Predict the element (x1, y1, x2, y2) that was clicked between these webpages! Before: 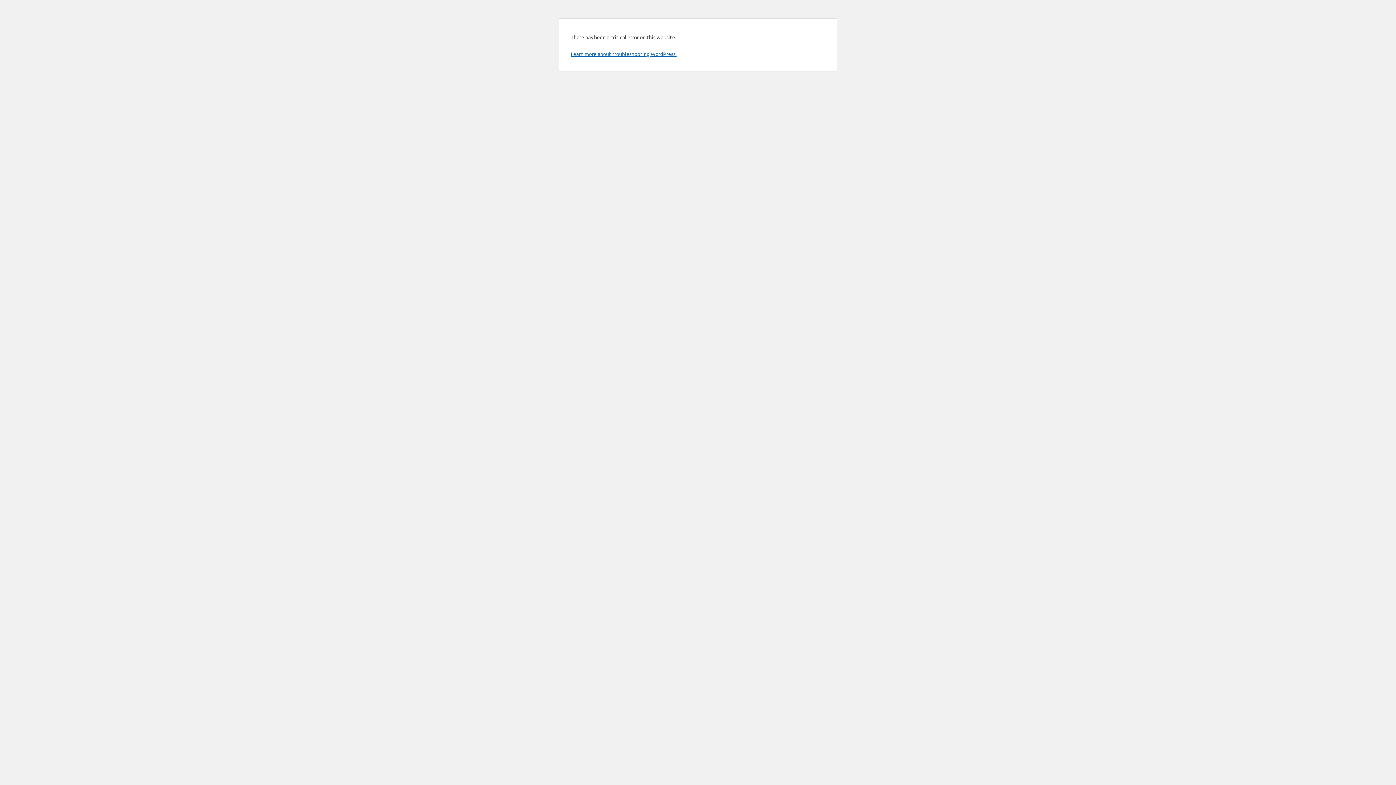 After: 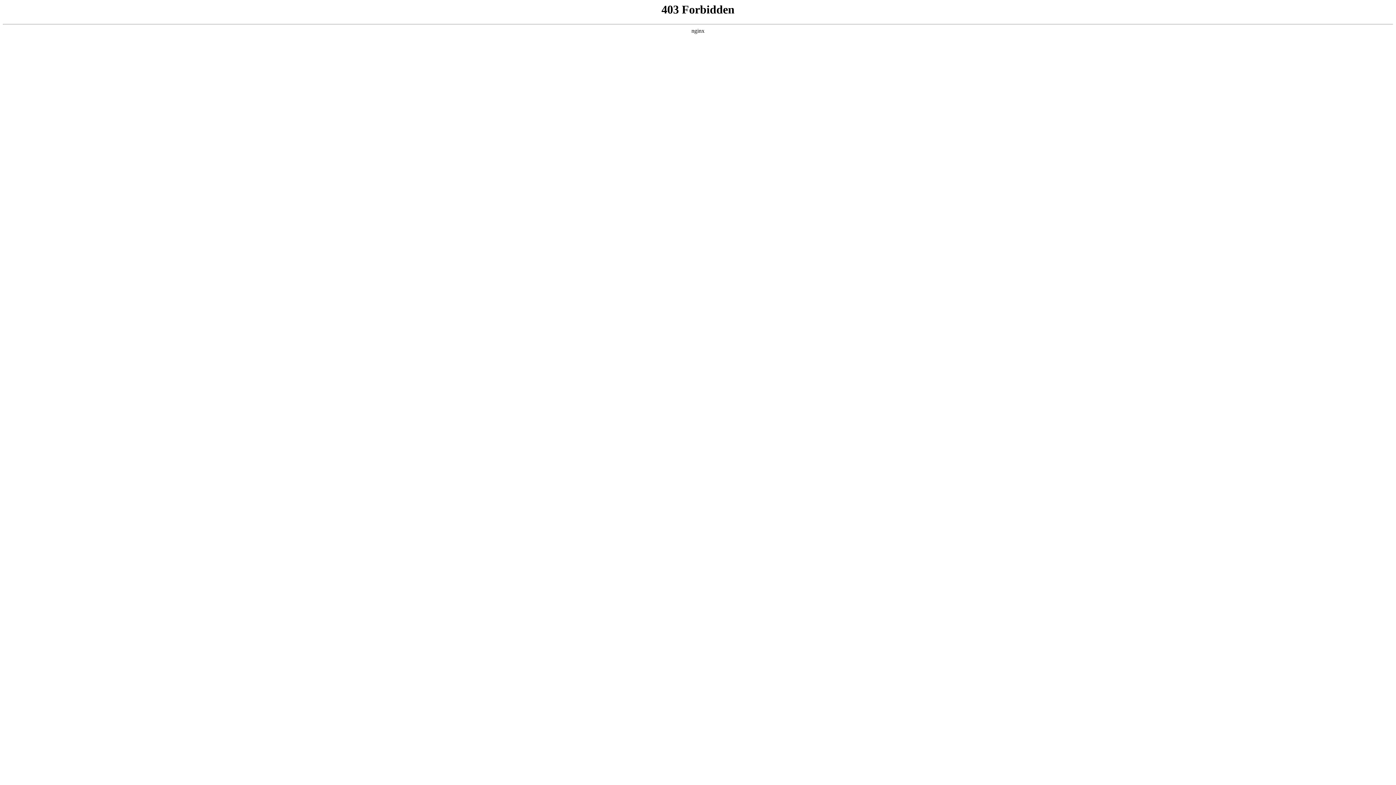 Action: label: Learn more about troubleshooting WordPress. bbox: (570, 50, 676, 57)